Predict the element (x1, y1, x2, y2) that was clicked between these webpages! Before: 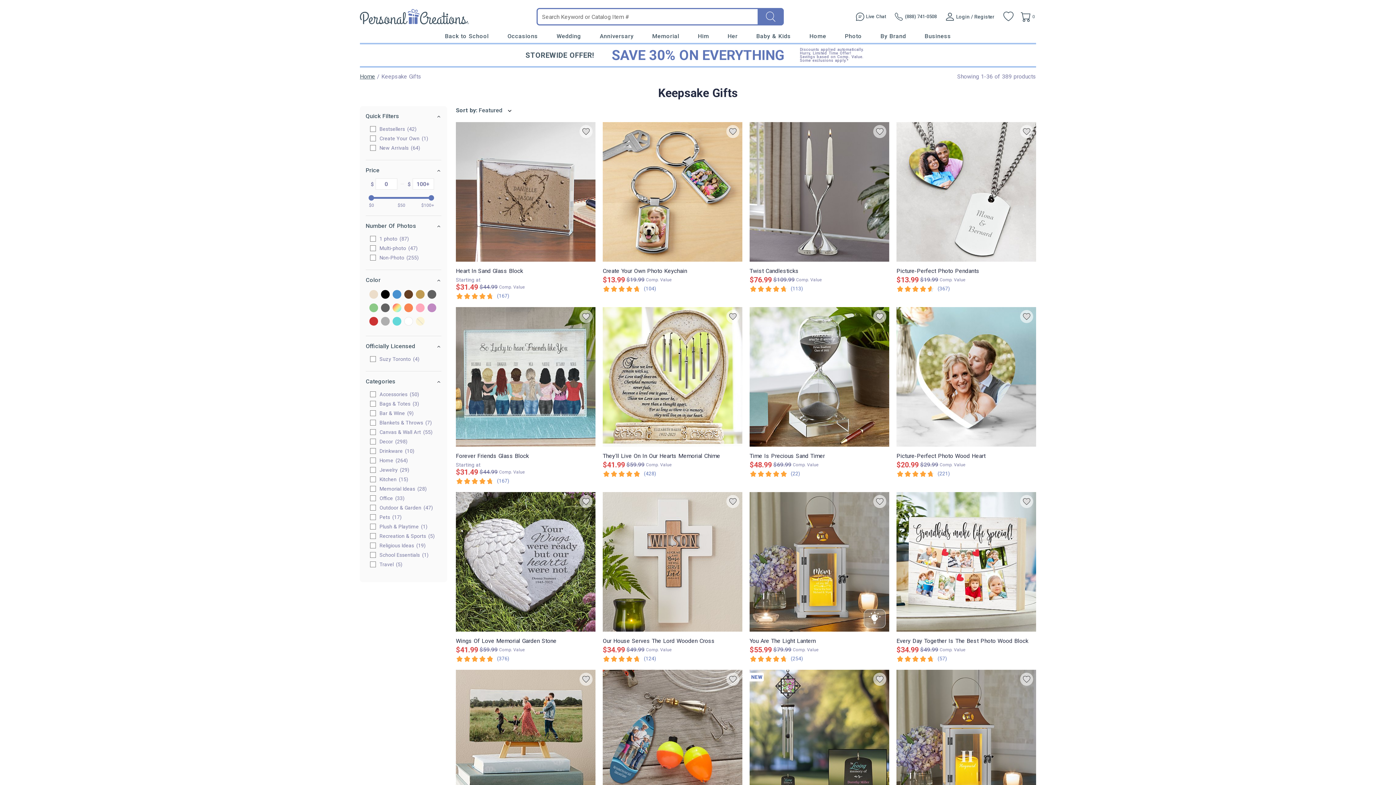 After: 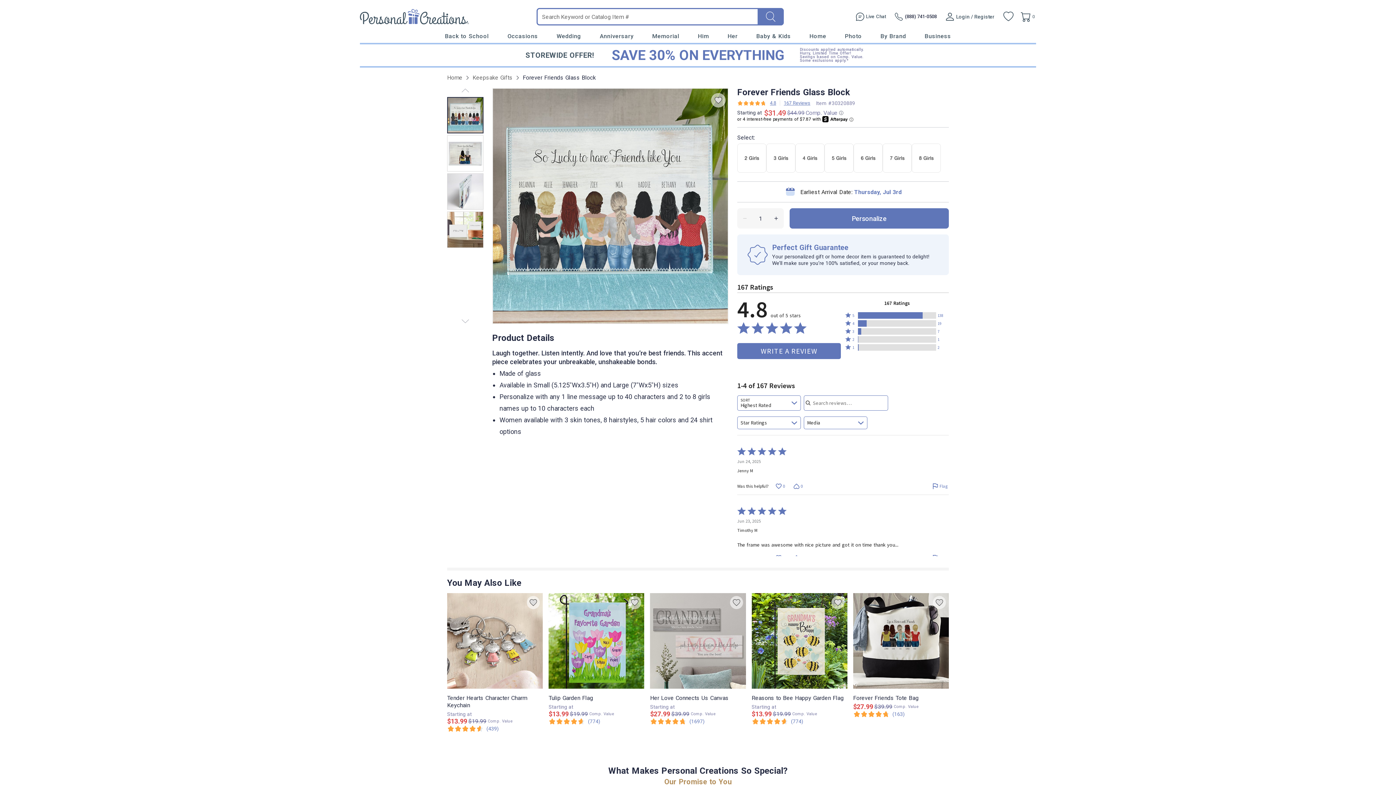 Action: bbox: (456, 452, 595, 460) label: Forever Friends Glass Block